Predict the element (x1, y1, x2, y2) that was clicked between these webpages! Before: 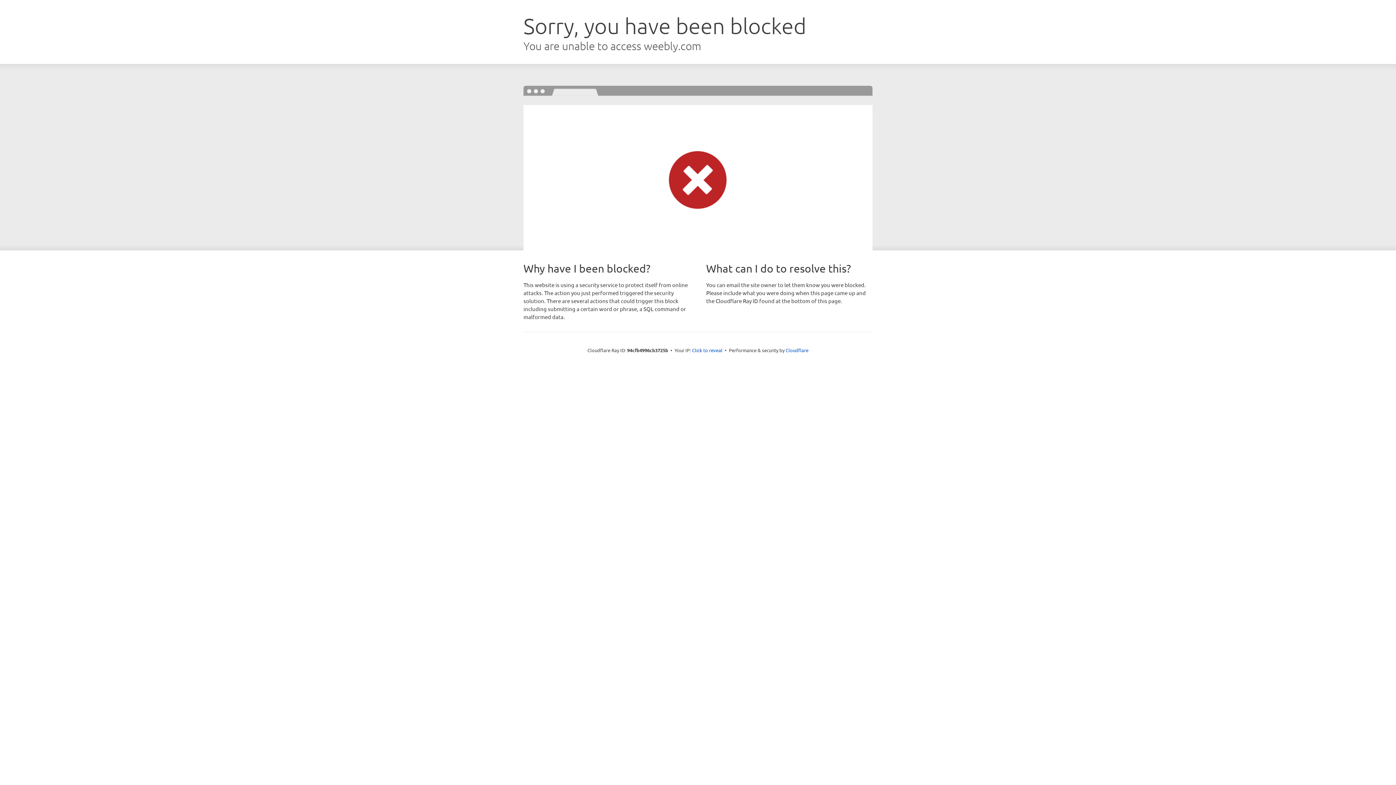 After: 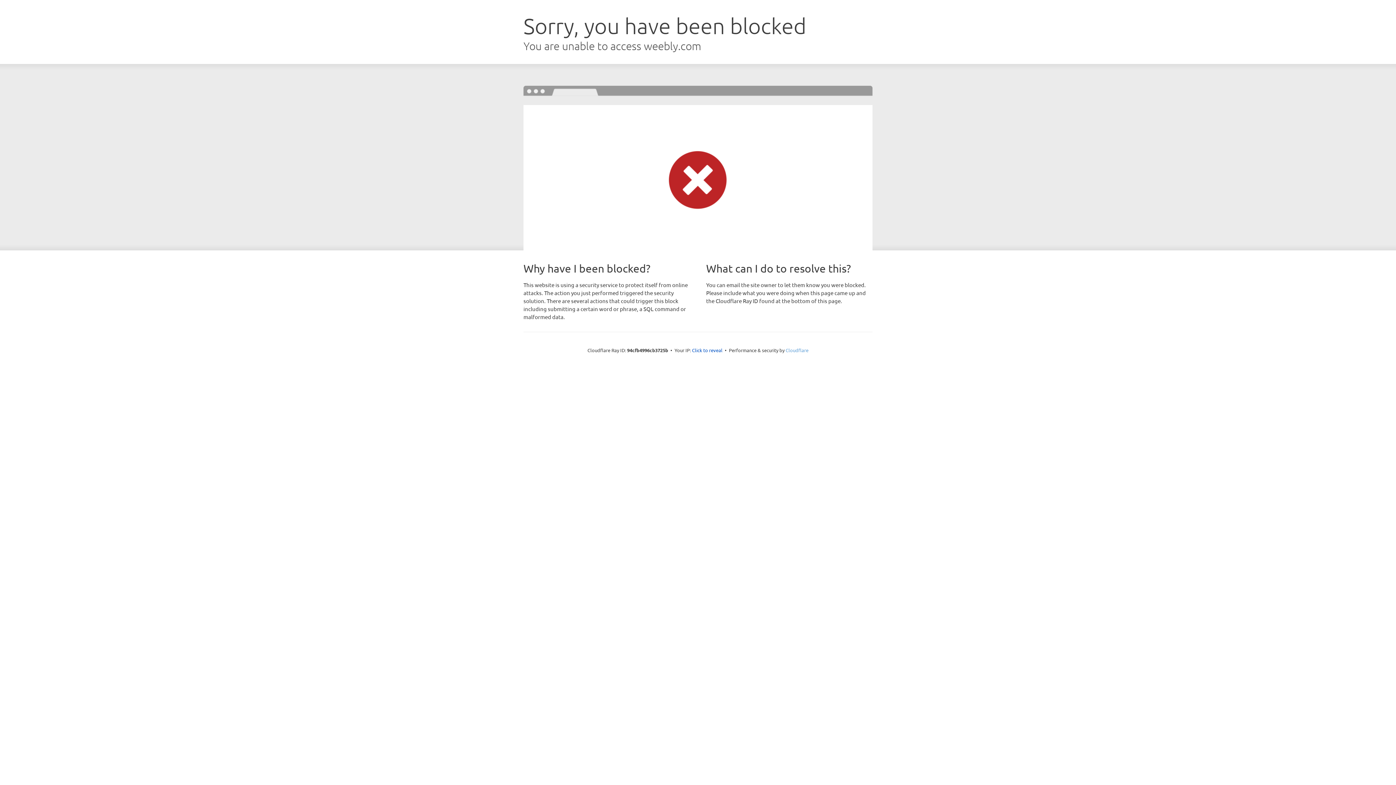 Action: label: Cloudflare bbox: (785, 347, 808, 353)